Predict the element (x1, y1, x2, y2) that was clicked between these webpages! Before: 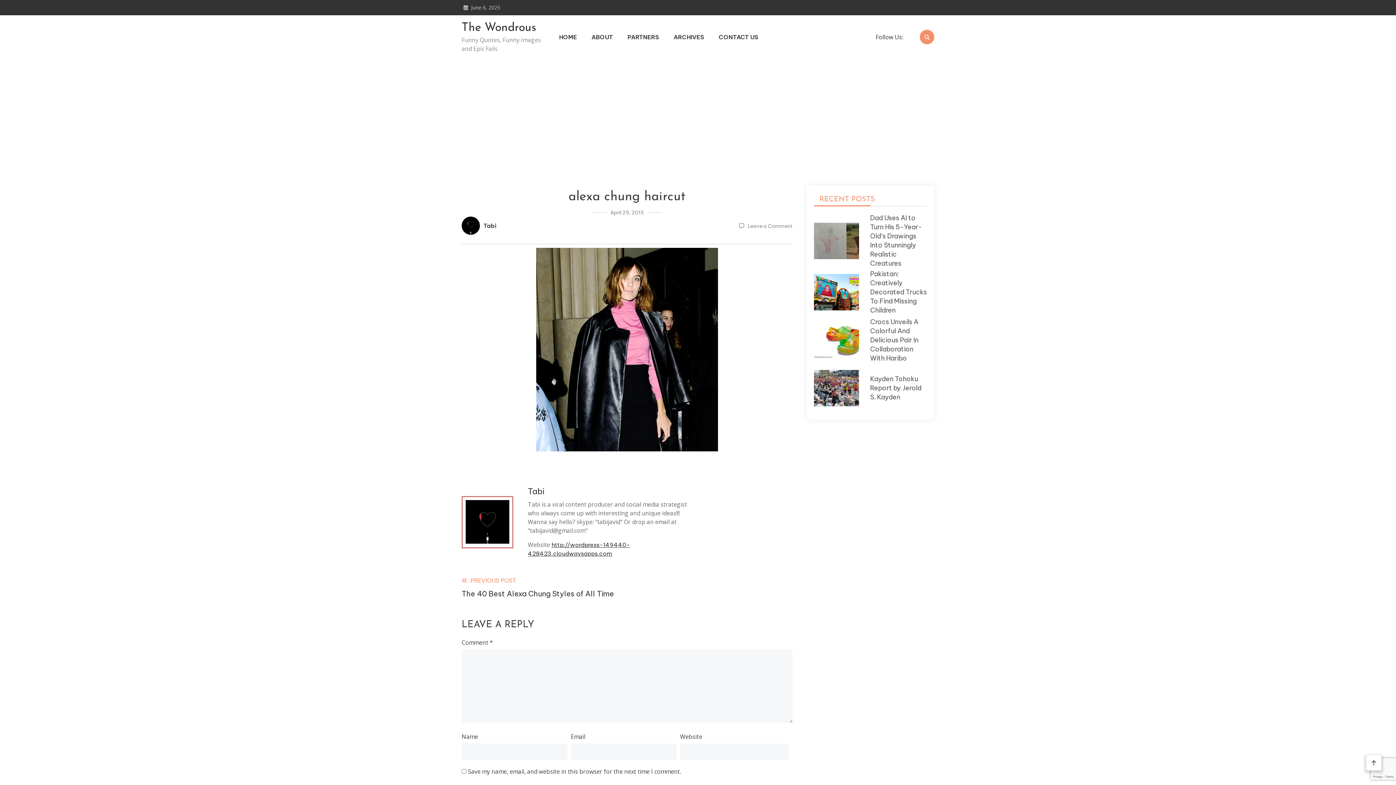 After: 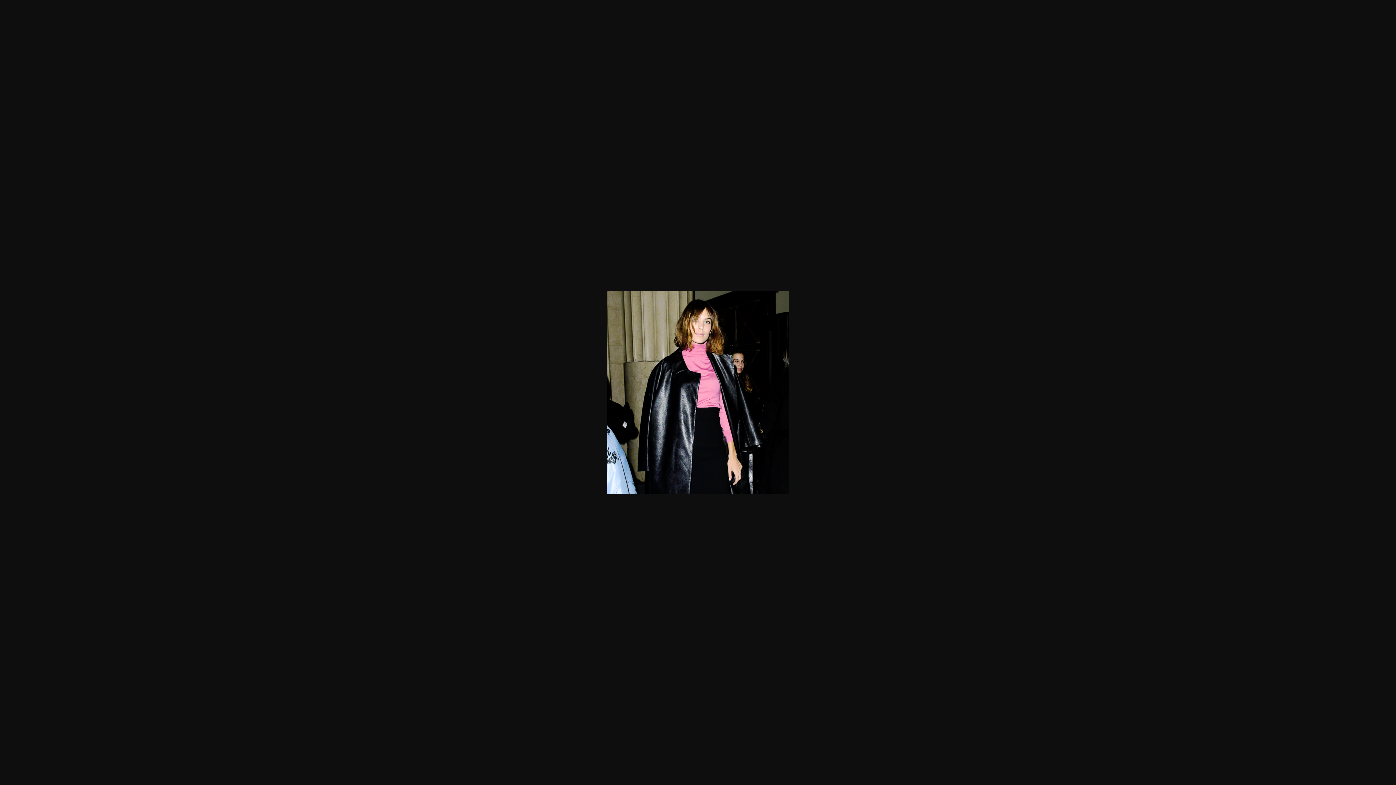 Action: bbox: (536, 445, 718, 453)